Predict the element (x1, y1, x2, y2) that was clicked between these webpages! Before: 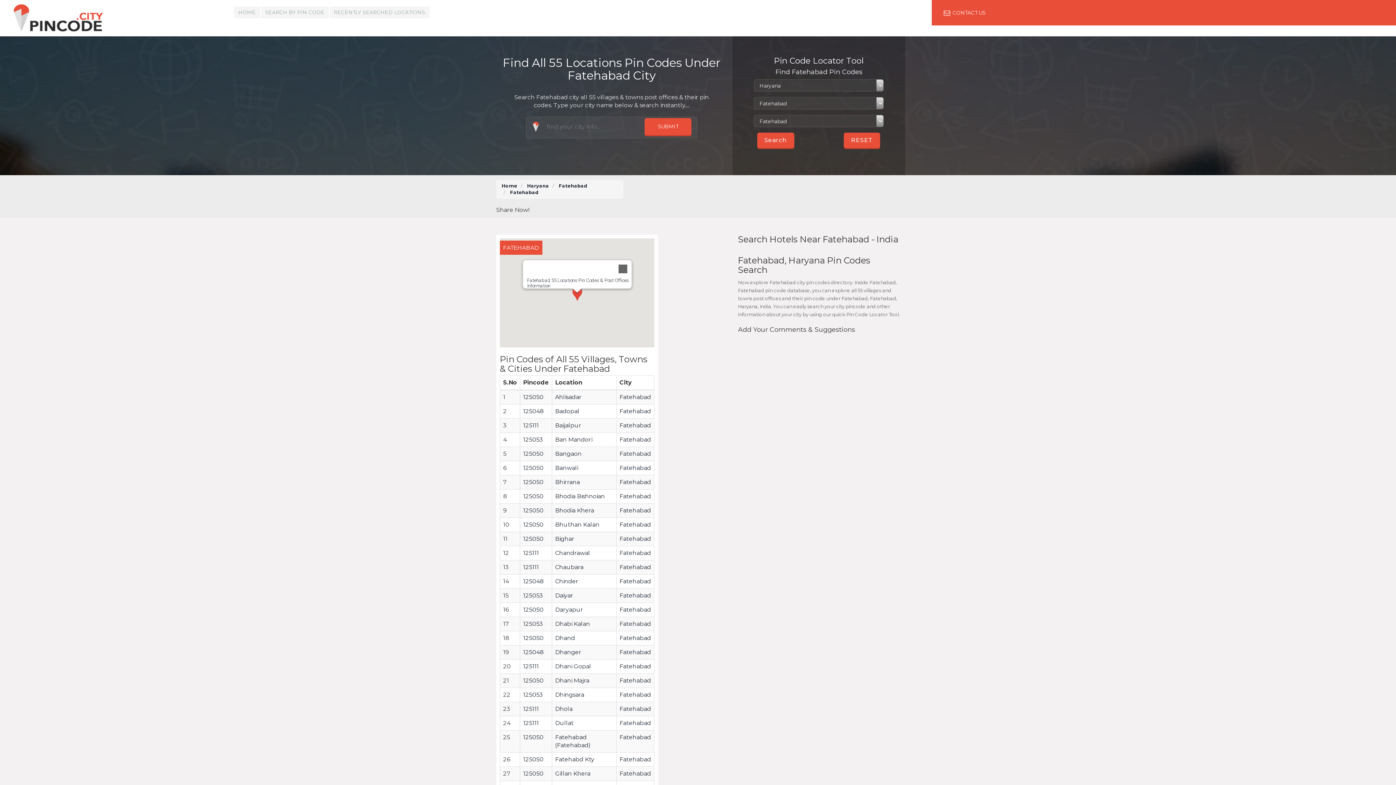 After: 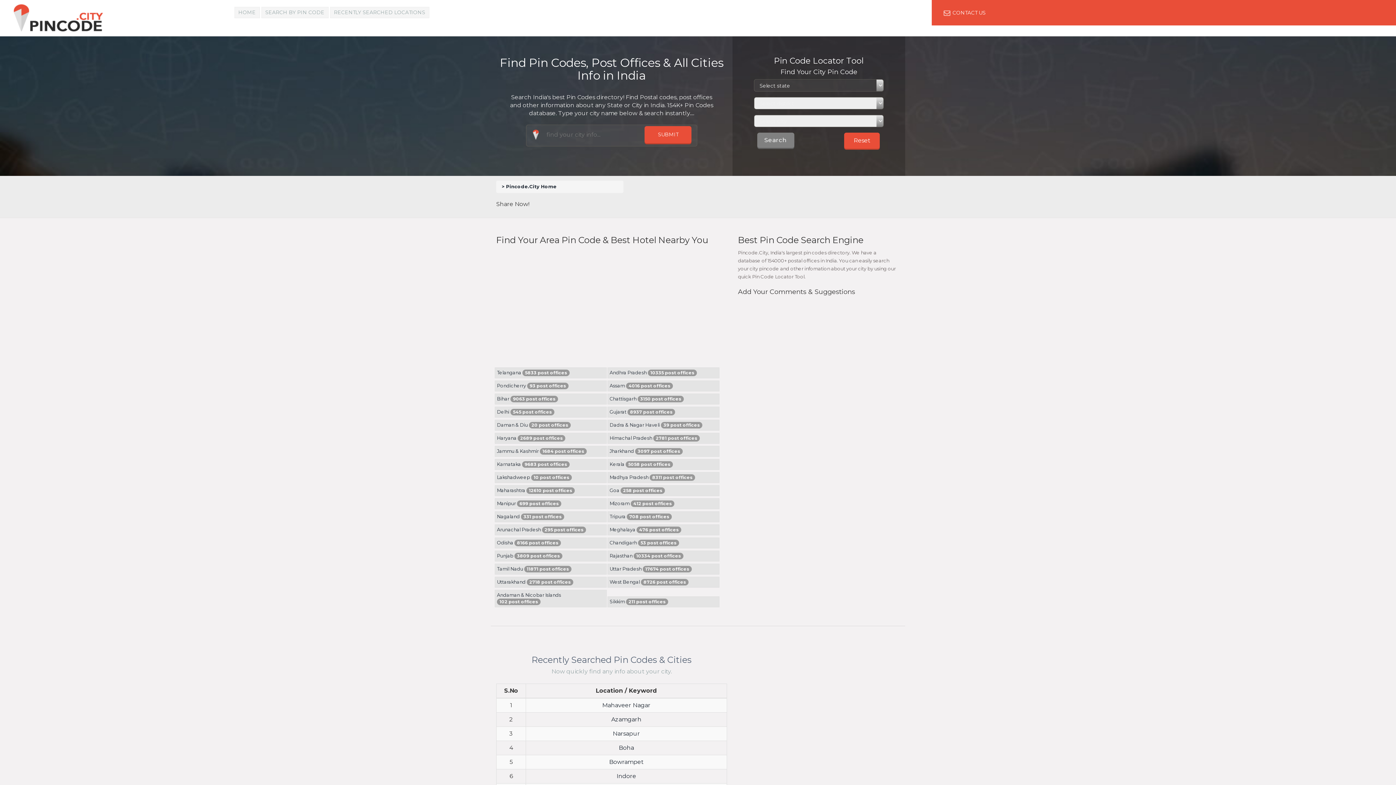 Action: bbox: (9, 14, 107, 21)